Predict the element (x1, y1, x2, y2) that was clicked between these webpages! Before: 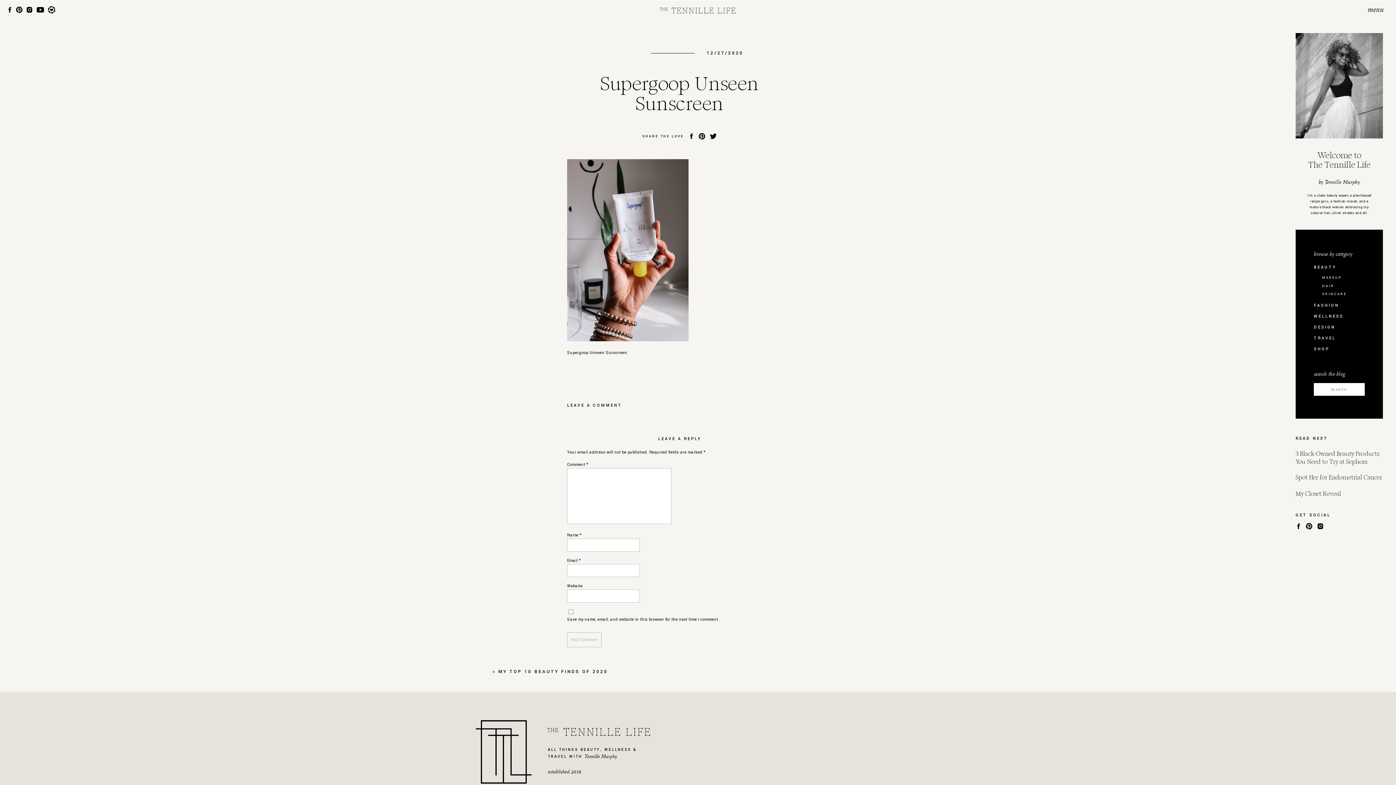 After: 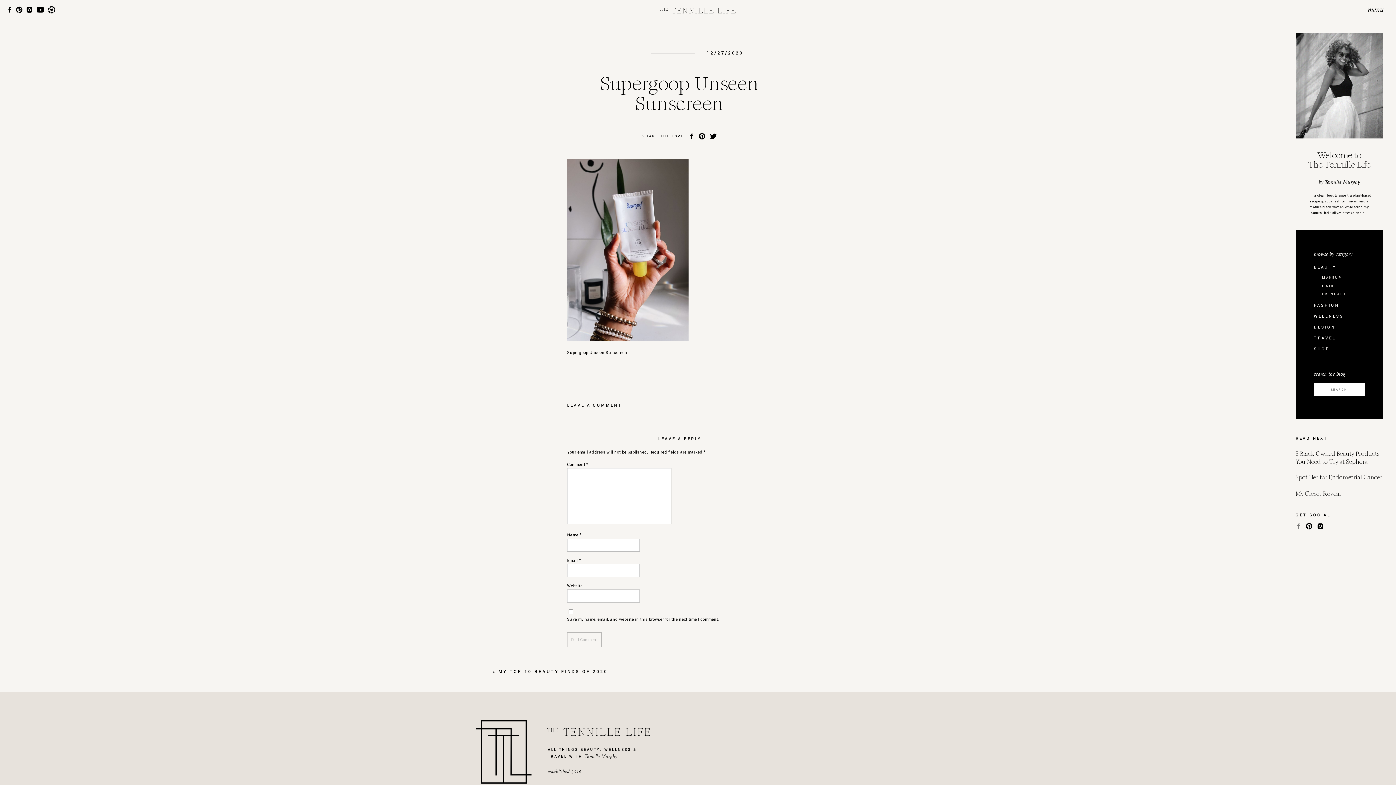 Action: bbox: (1295, 522, 1302, 530)